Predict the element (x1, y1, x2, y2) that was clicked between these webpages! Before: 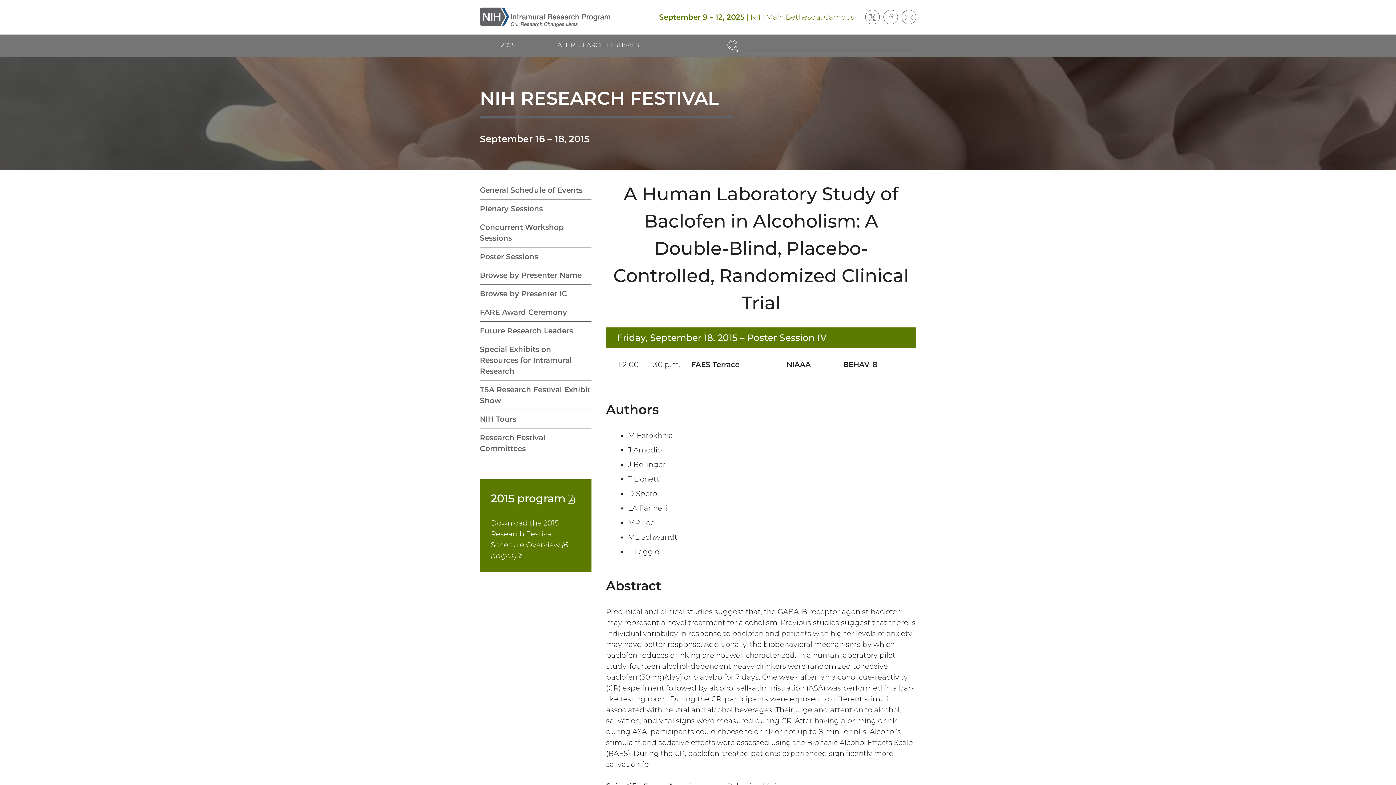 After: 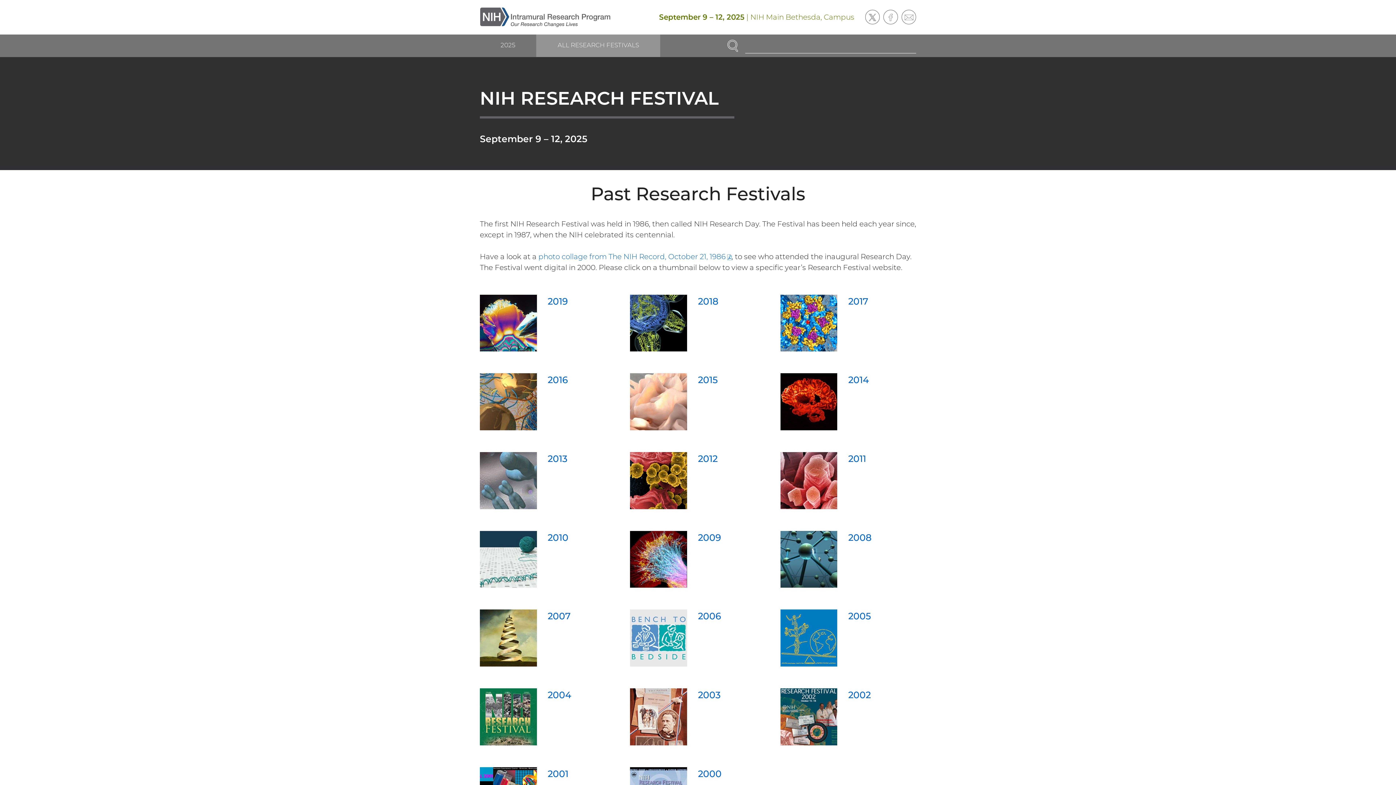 Action: bbox: (536, 34, 660, 56) label: ALL RESEARCH FESTIVALS